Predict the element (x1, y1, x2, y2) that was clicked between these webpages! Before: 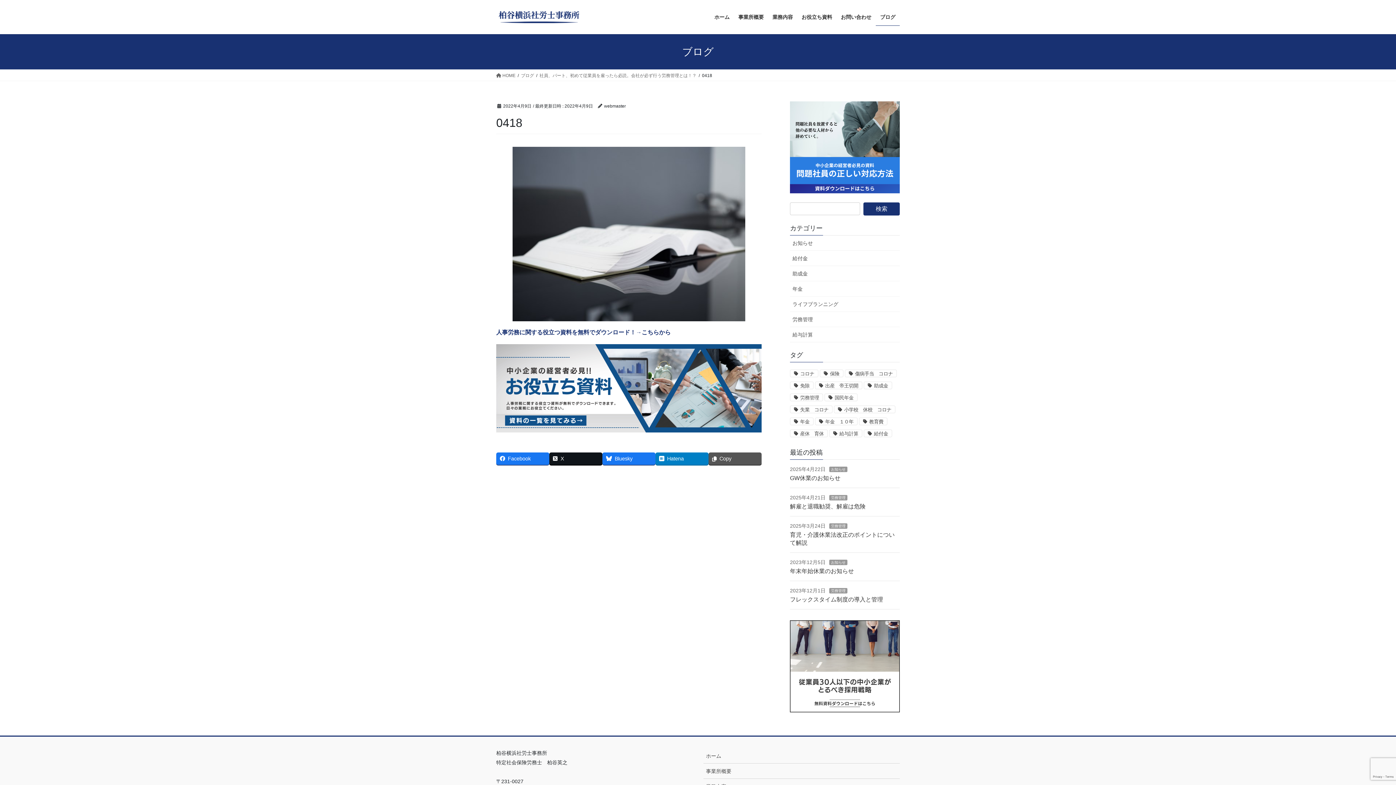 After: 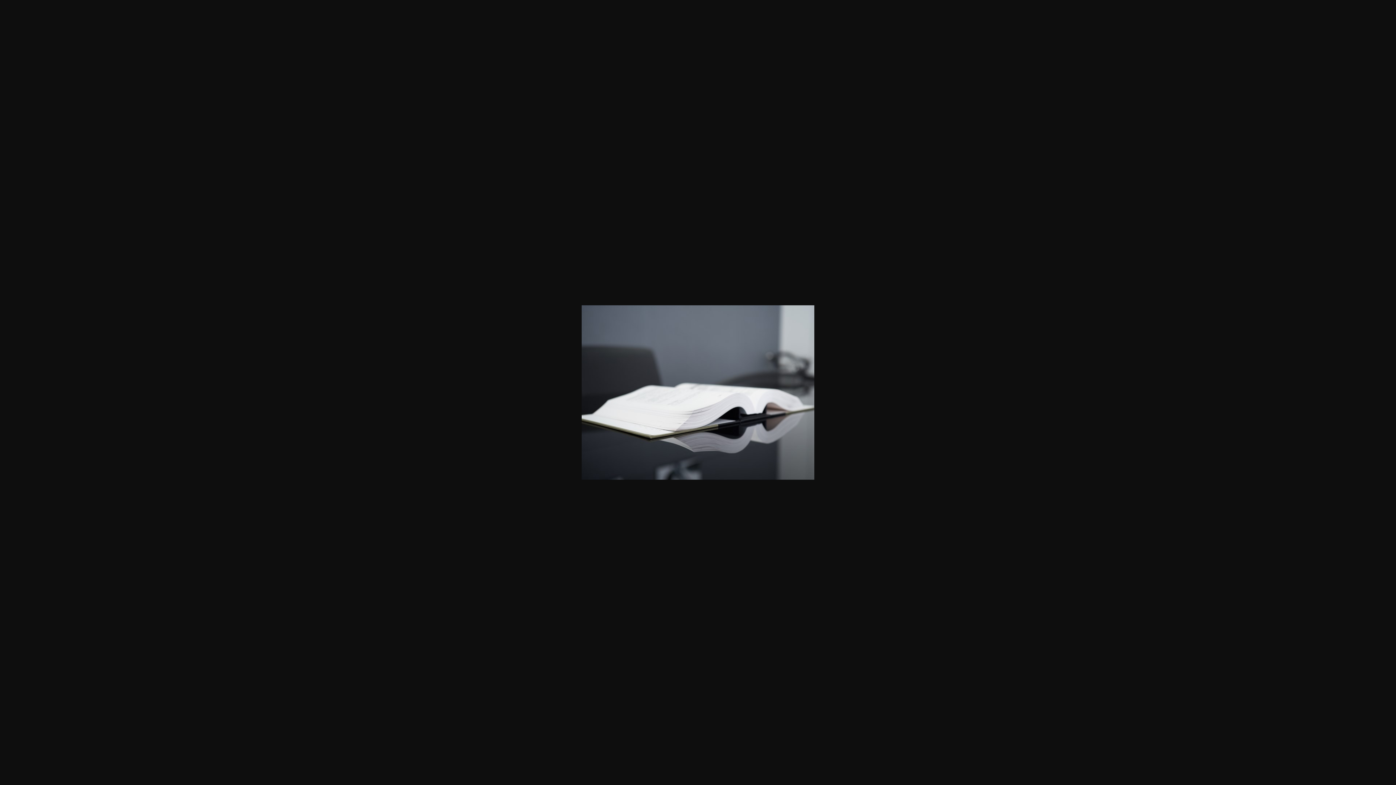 Action: label: 人事労務に関する役立つ資料を無料でダウンロード！→ bbox: (496, 329, 641, 335)